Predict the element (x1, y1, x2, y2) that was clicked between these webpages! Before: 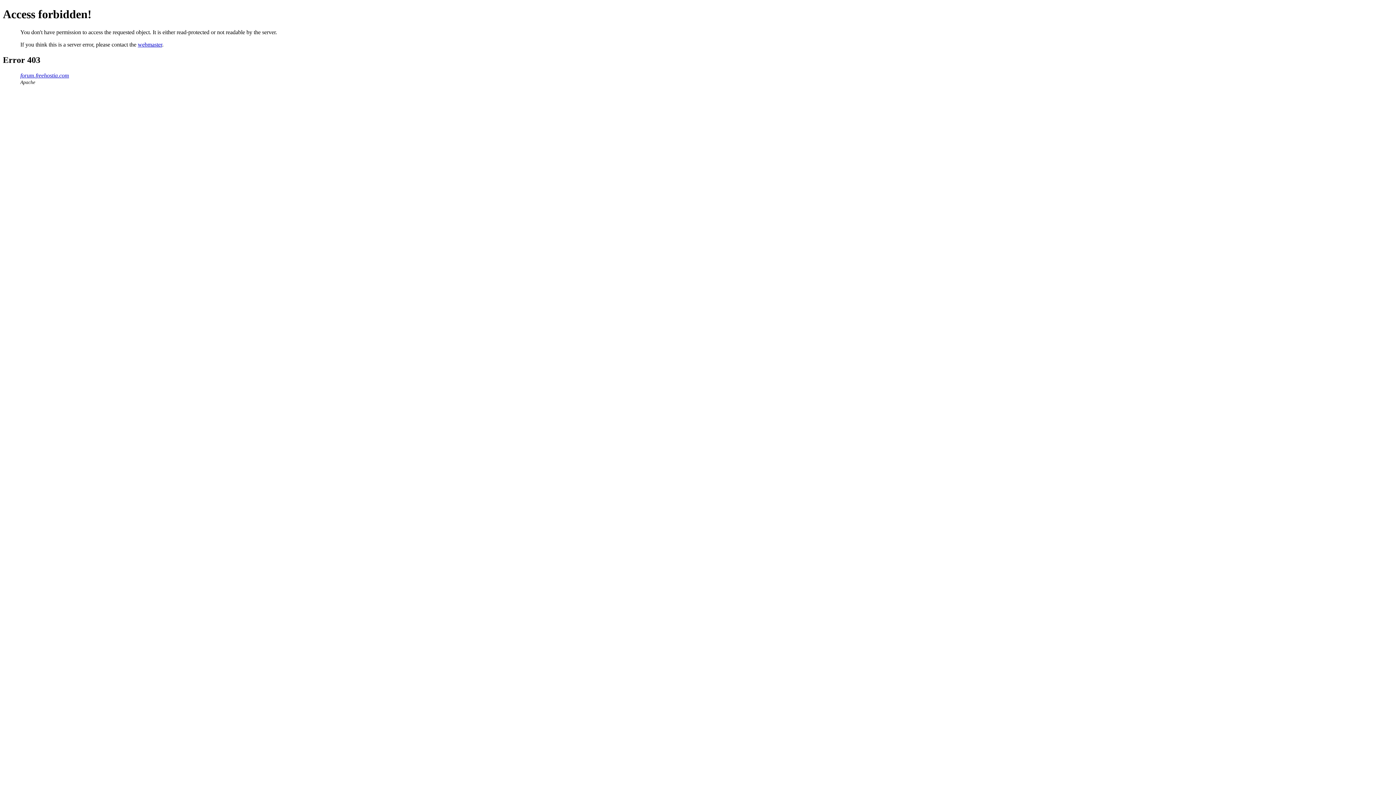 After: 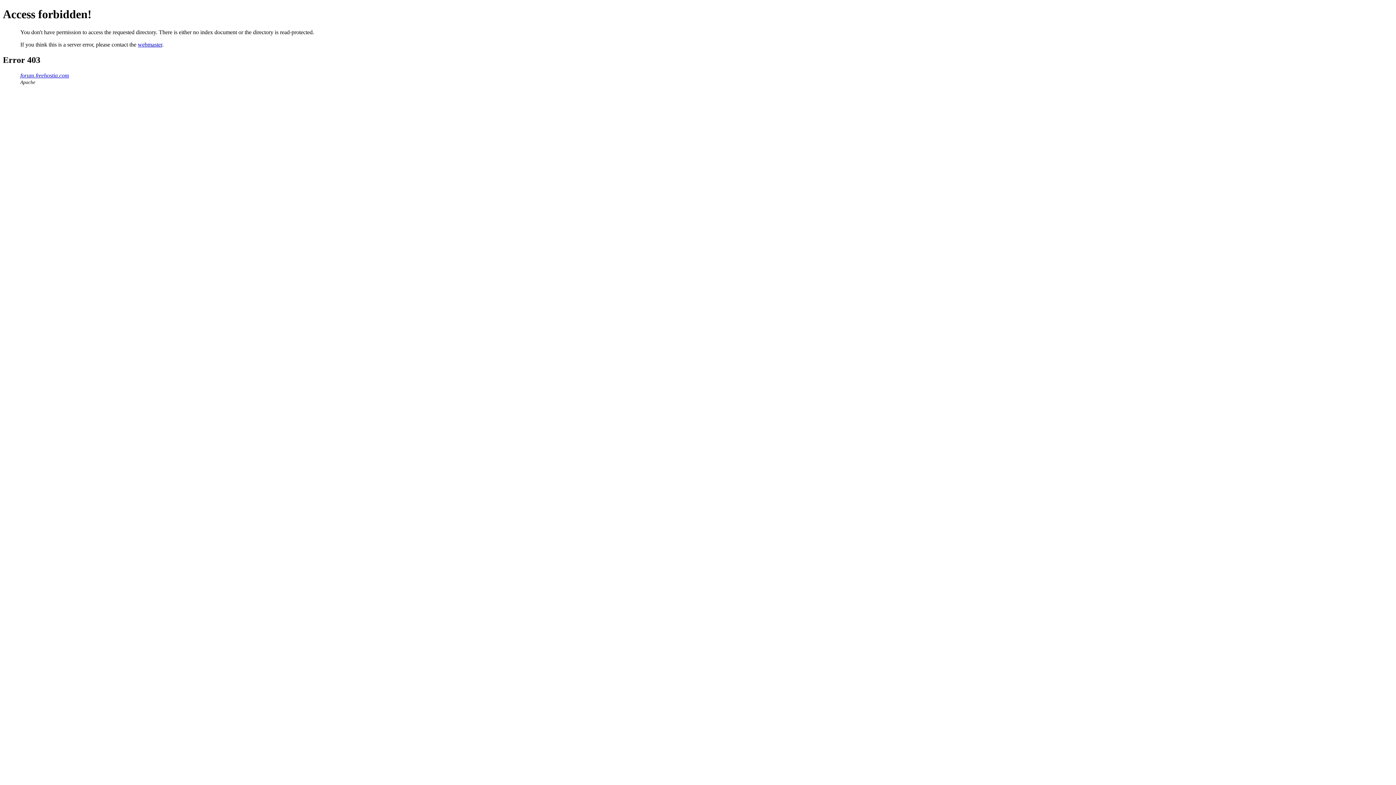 Action: label: forum.freehostia.com bbox: (20, 72, 69, 78)